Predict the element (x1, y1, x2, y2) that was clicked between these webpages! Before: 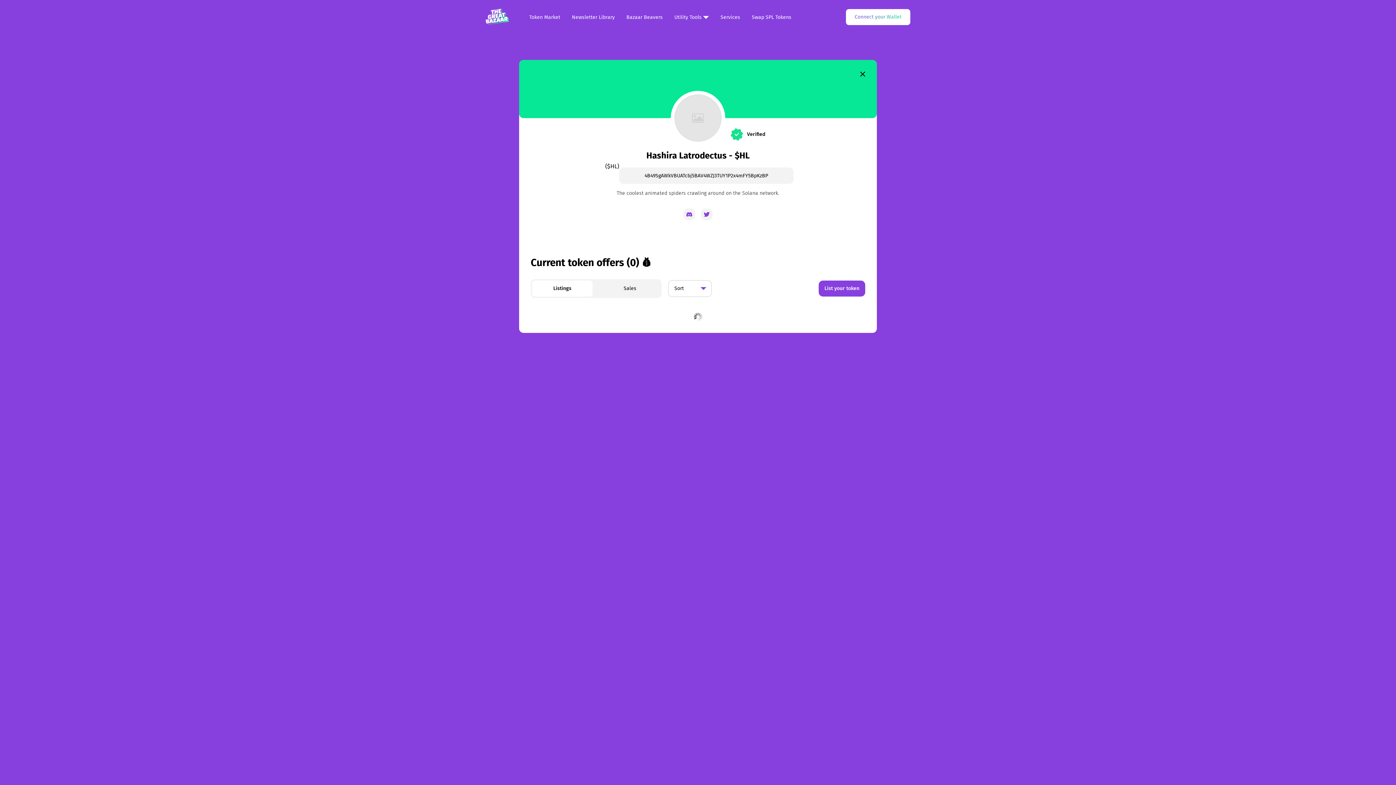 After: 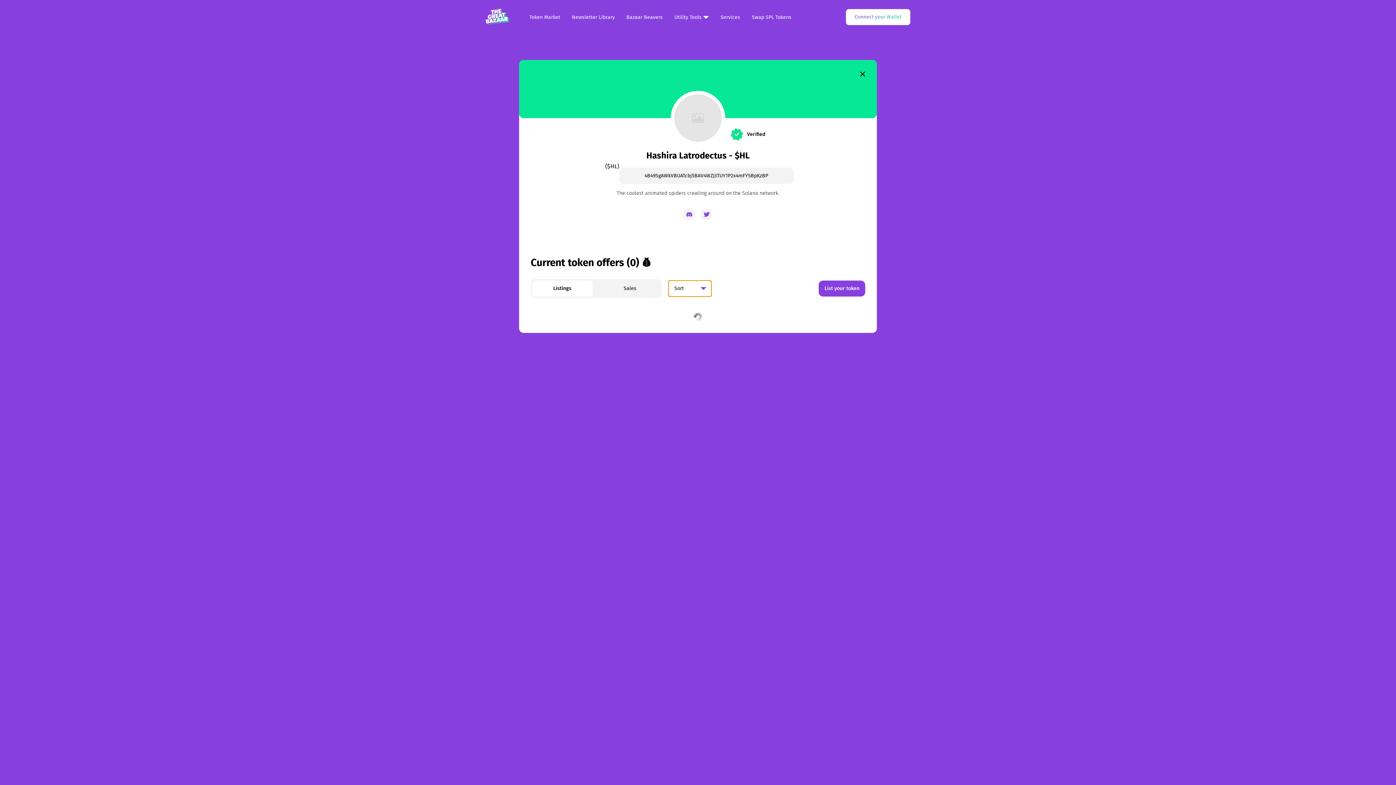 Action: bbox: (668, 280, 712, 297) label: Sort